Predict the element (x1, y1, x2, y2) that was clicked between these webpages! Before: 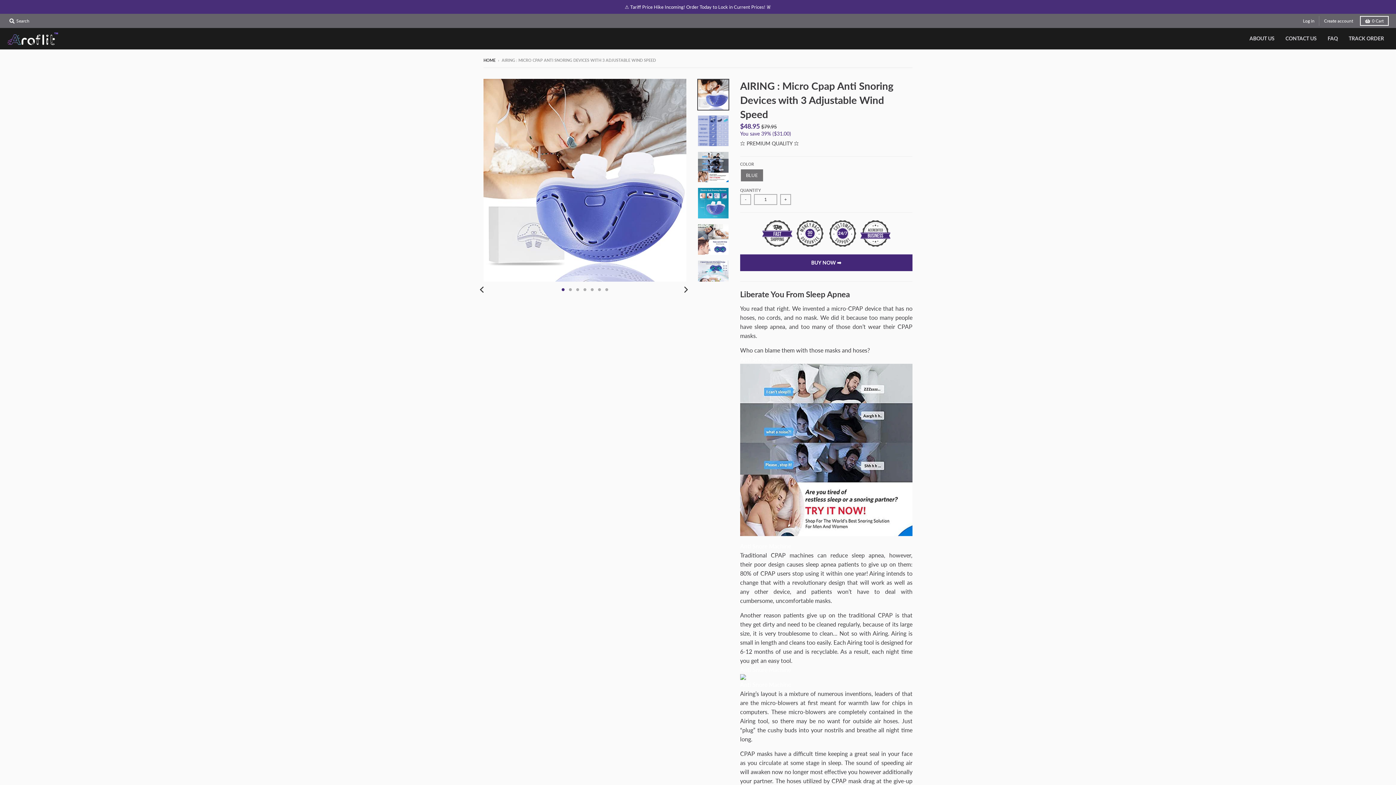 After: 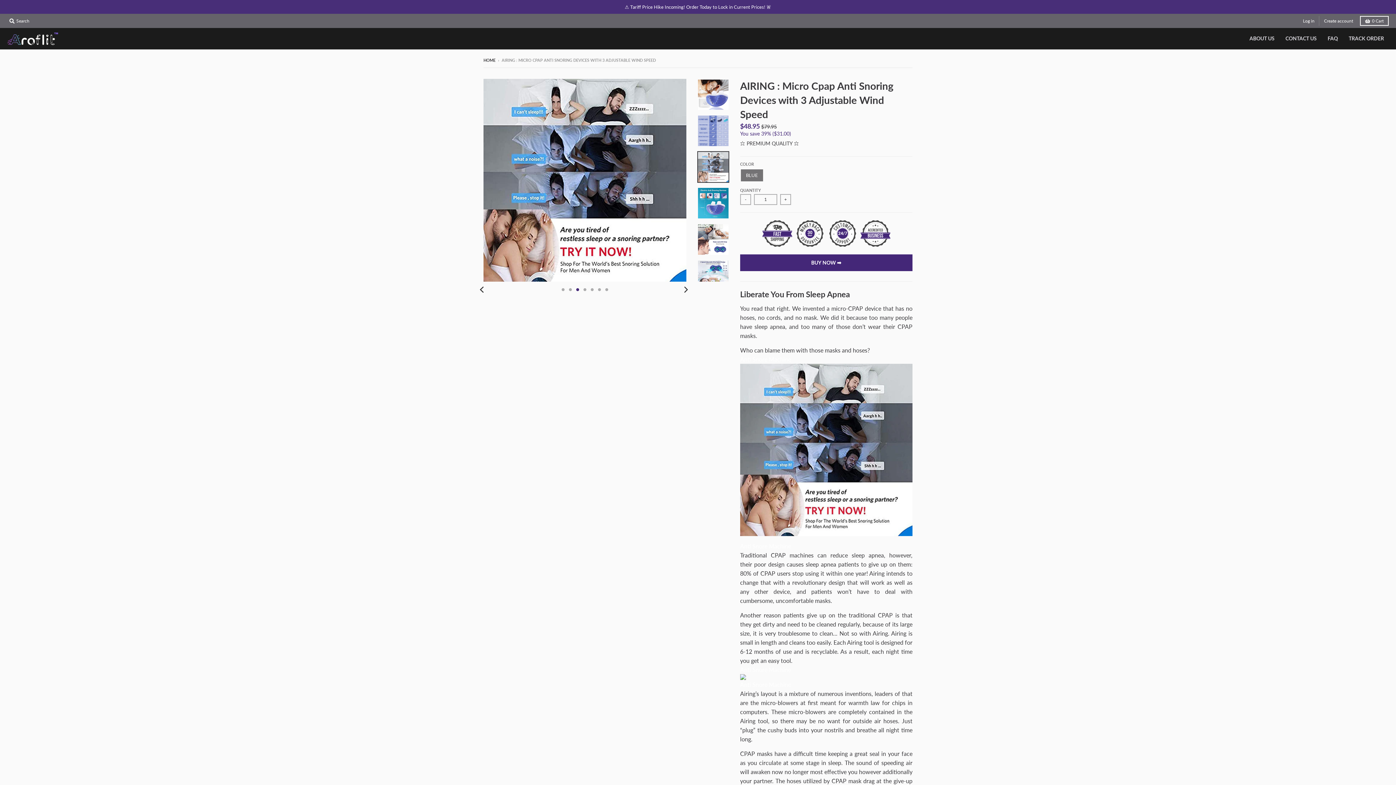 Action: bbox: (697, 151, 729, 183)